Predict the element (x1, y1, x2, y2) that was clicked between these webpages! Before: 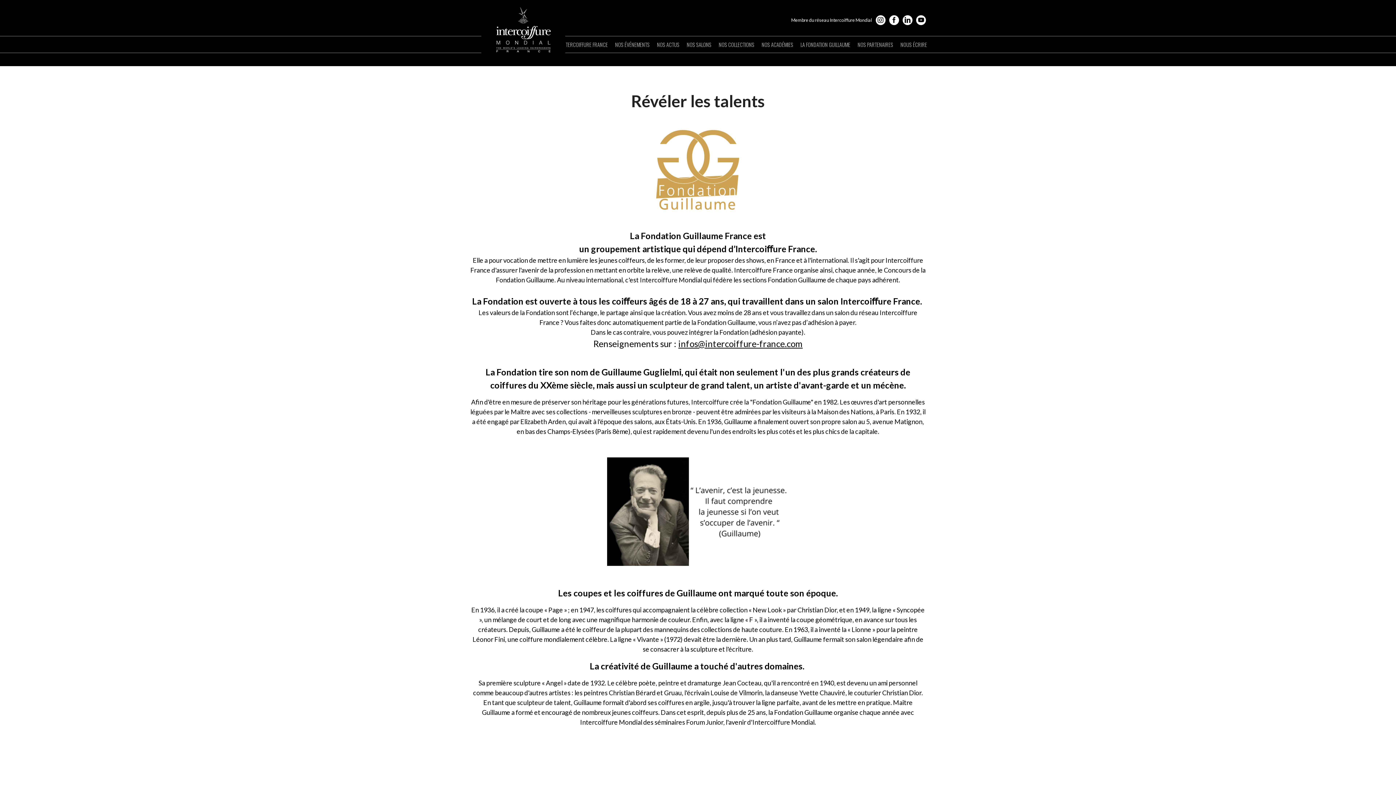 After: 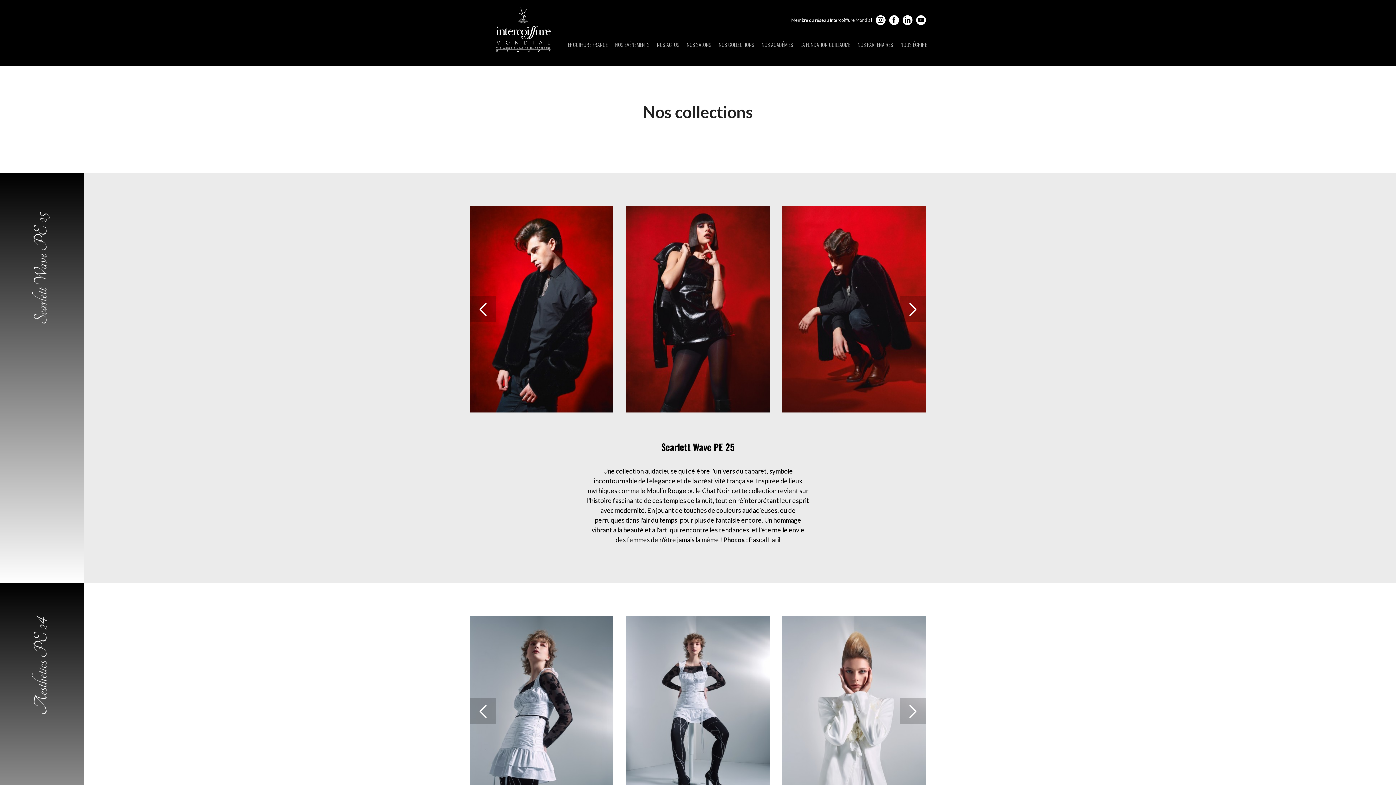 Action: label: NOS COLLECTIONS bbox: (715, 36, 758, 52)